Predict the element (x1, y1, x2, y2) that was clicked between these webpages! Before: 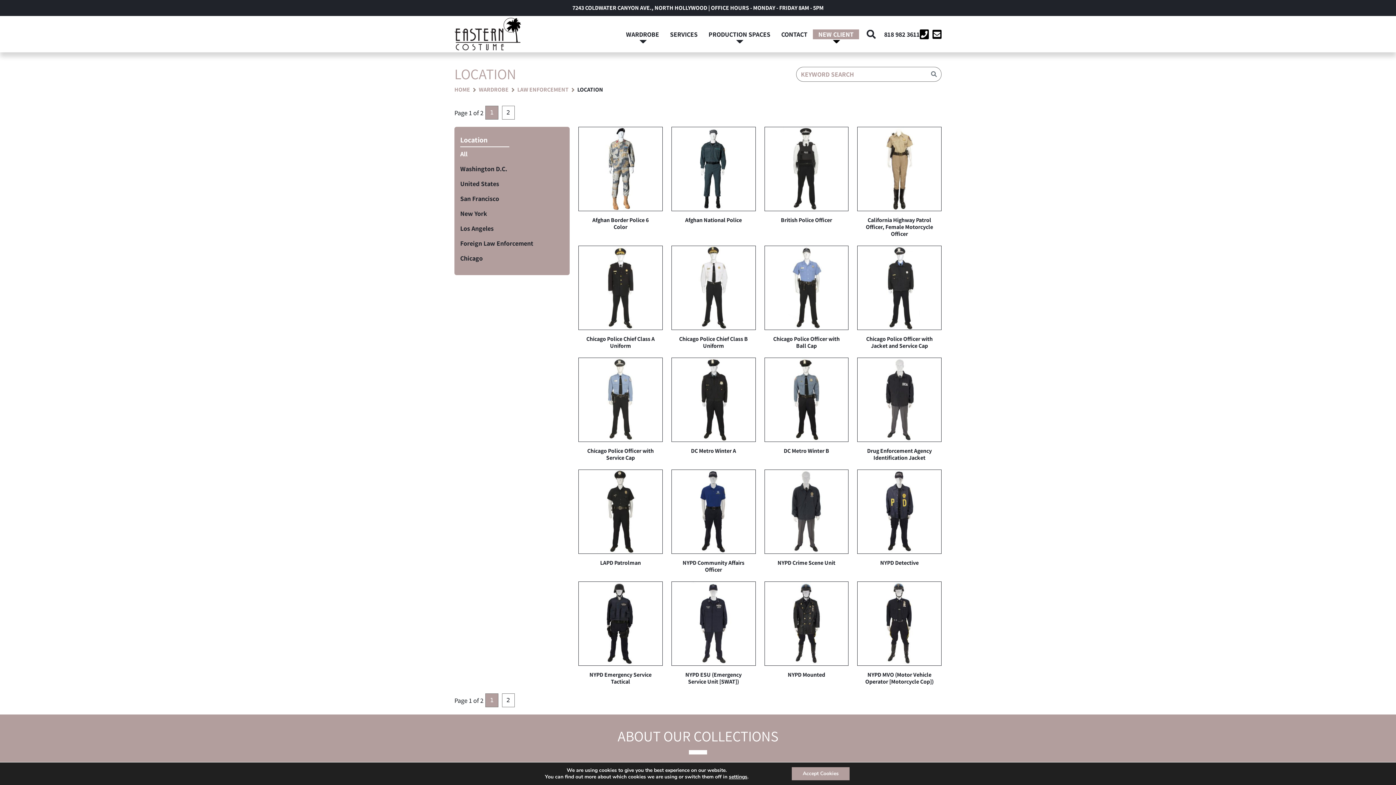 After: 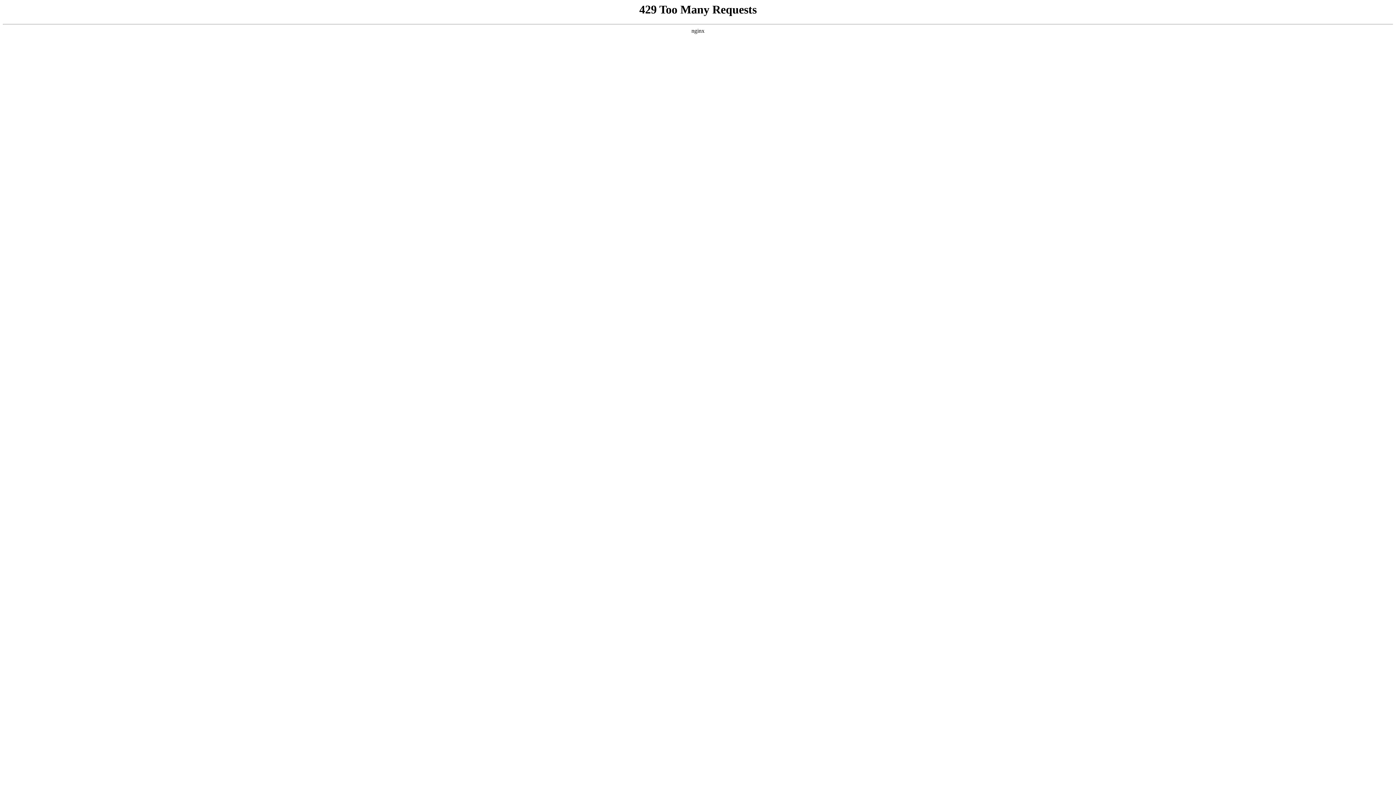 Action: label: Chicago Police Chief Class A Uniform bbox: (578, 245, 662, 354)